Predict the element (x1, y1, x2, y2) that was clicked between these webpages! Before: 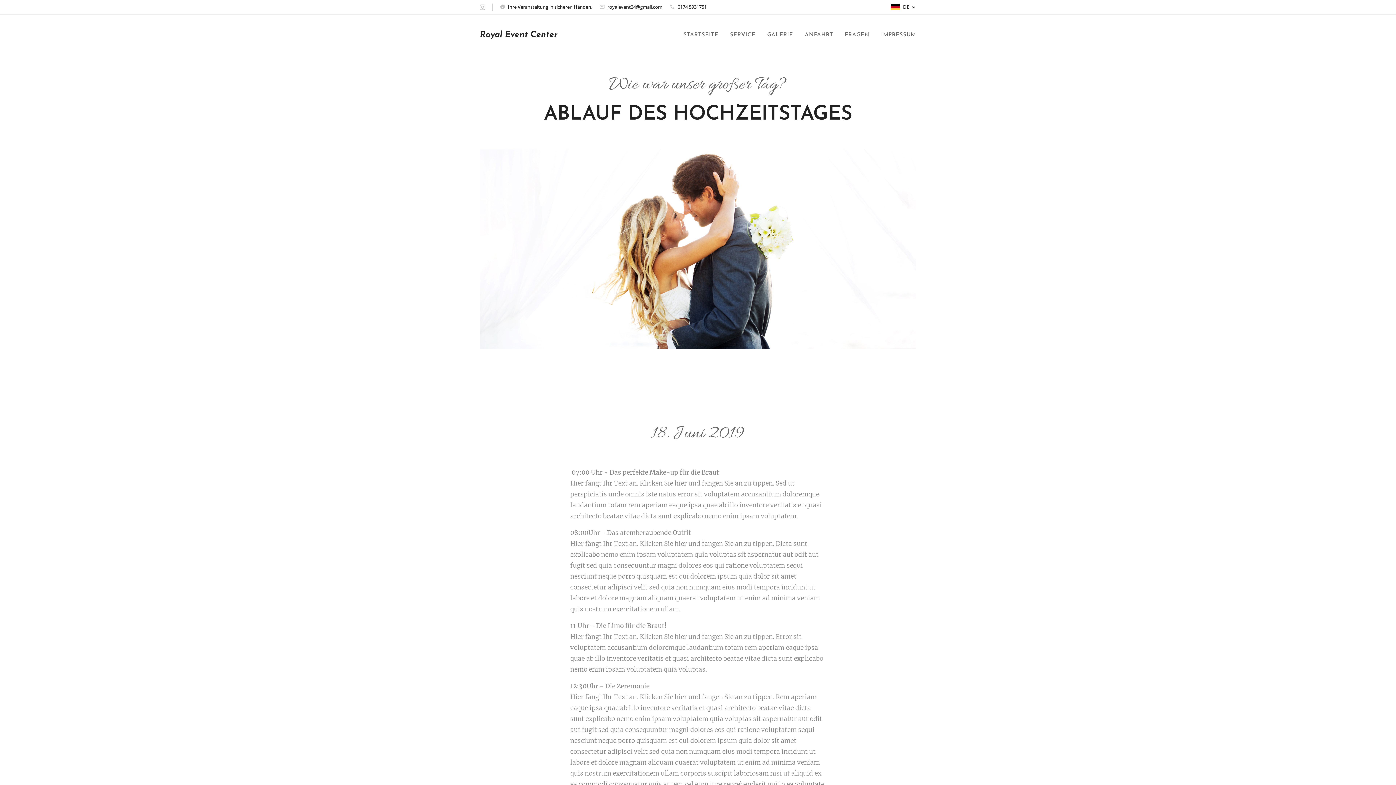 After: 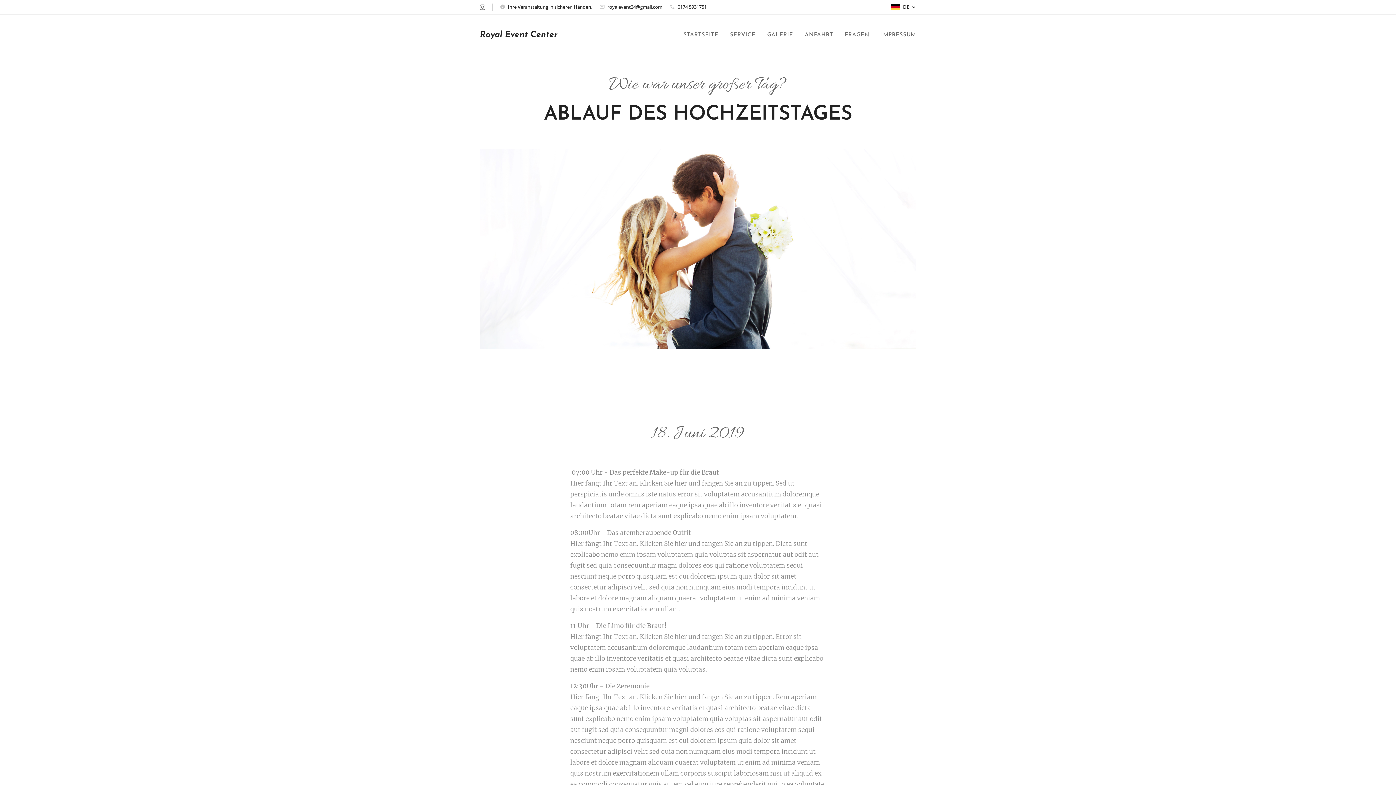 Action: bbox: (478, 1, 487, 13)